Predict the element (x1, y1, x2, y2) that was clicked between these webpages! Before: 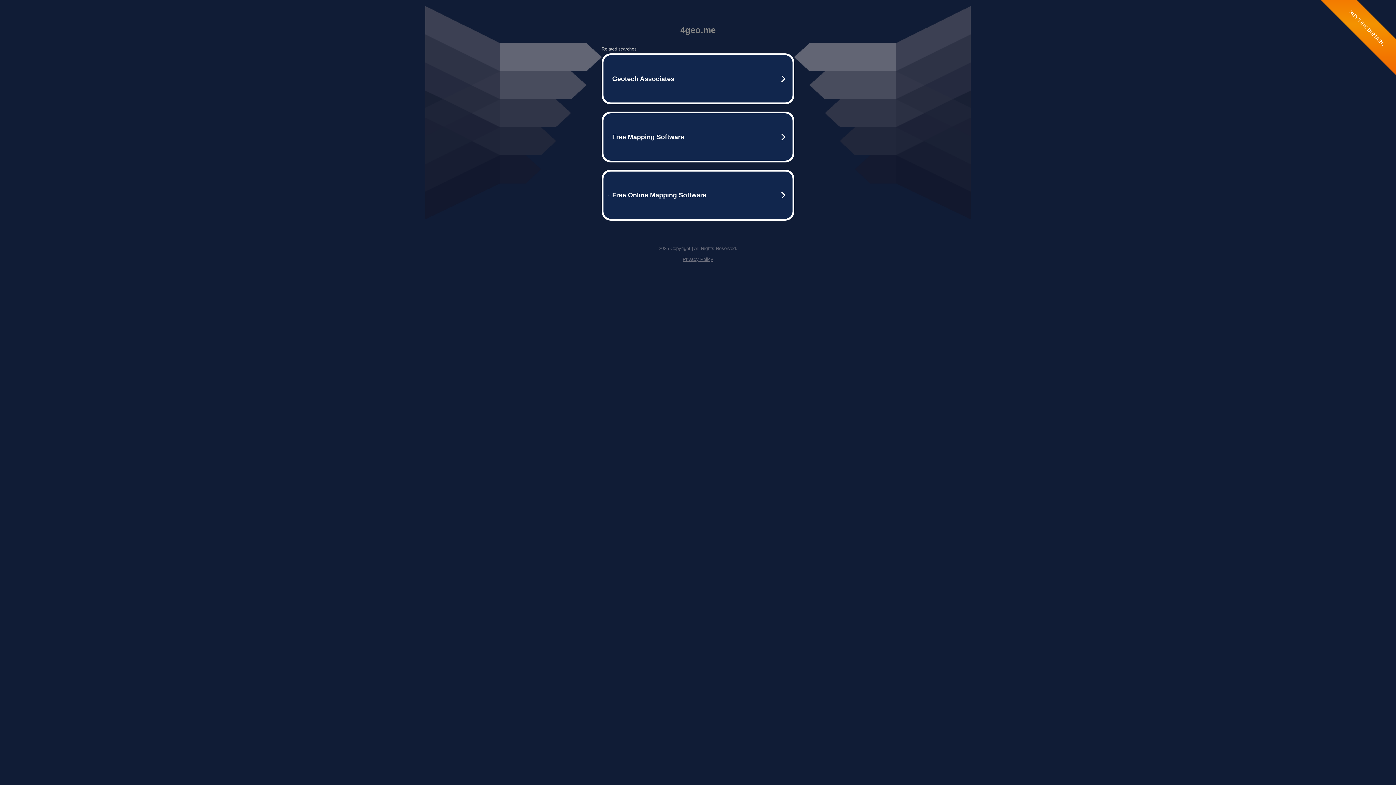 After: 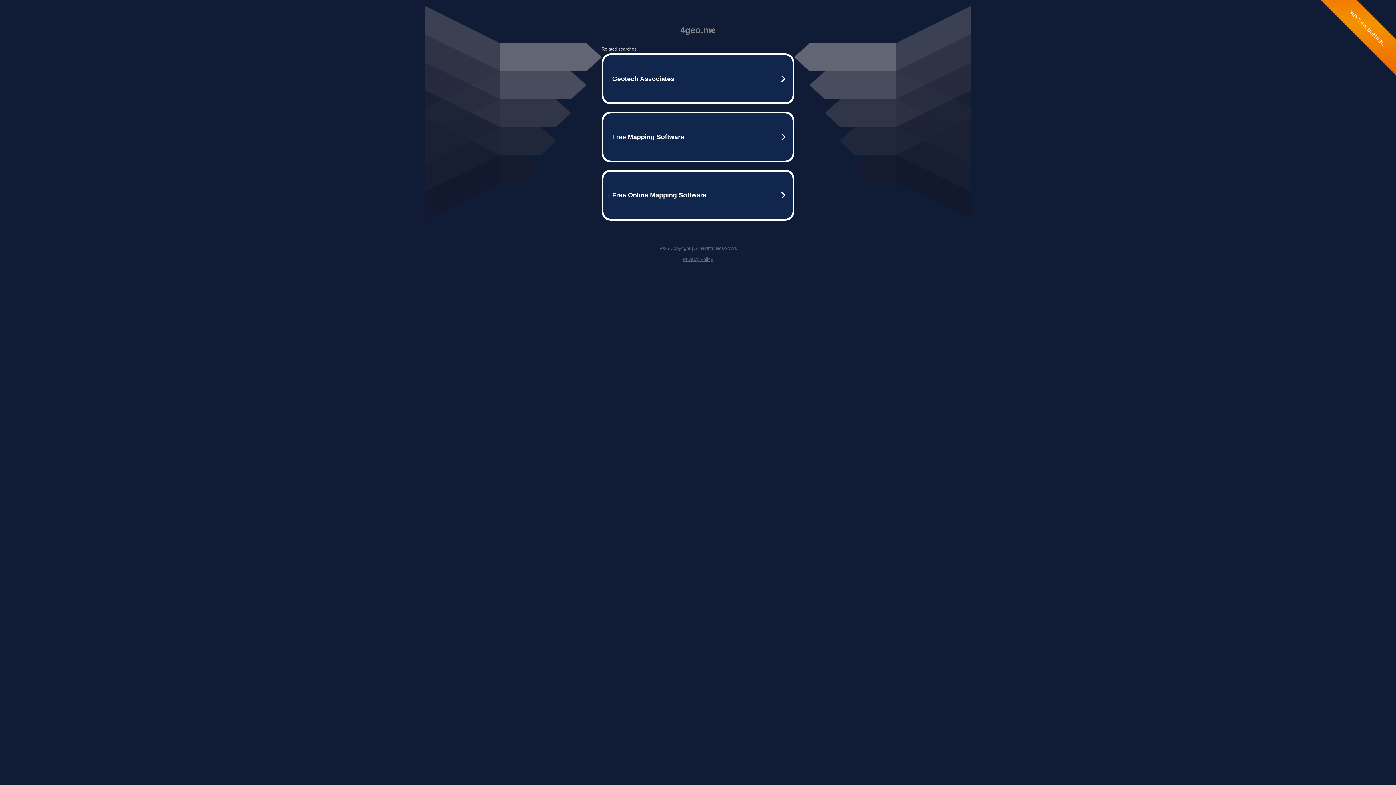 Action: label: Privacy Policy bbox: (682, 256, 713, 262)